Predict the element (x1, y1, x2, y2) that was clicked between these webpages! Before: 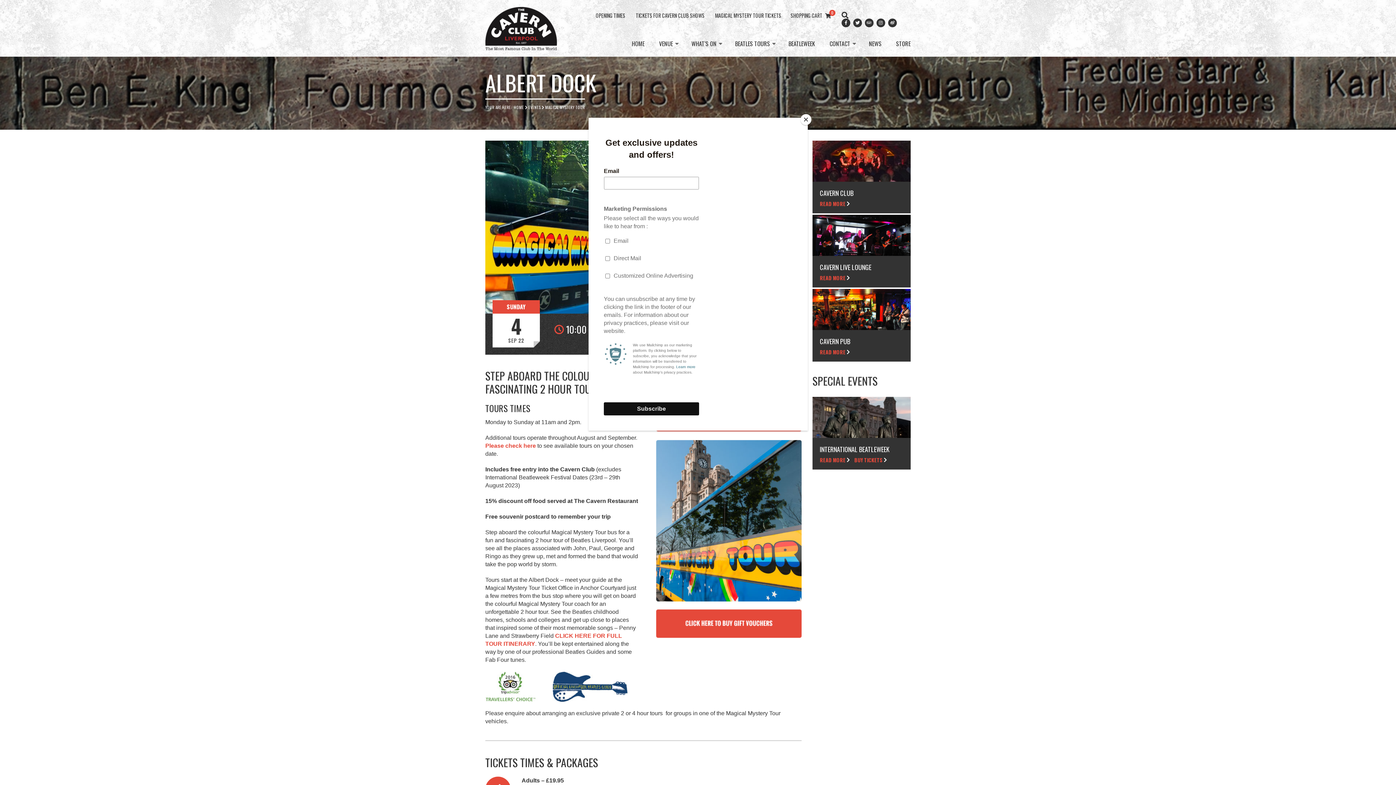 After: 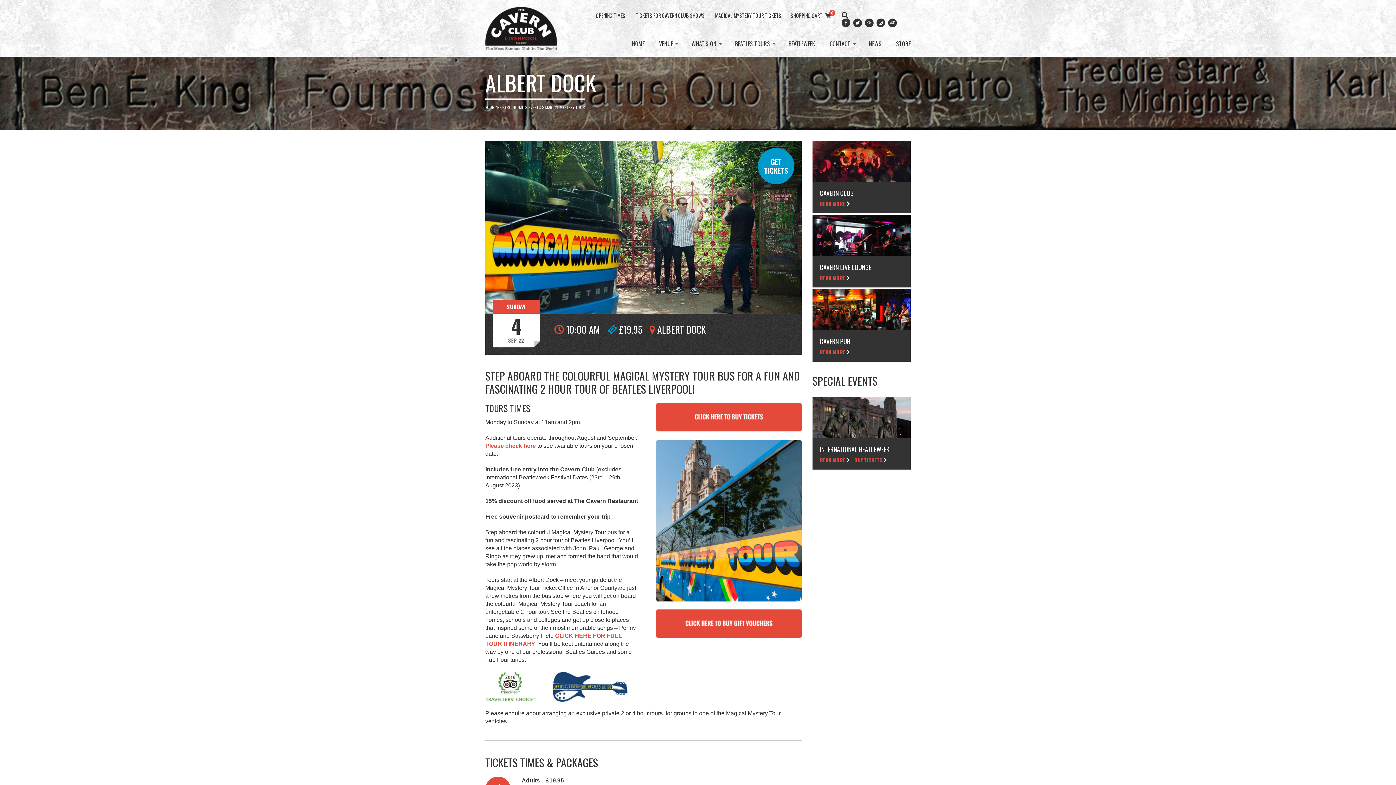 Action: bbox: (800, 114, 811, 125) label: Close